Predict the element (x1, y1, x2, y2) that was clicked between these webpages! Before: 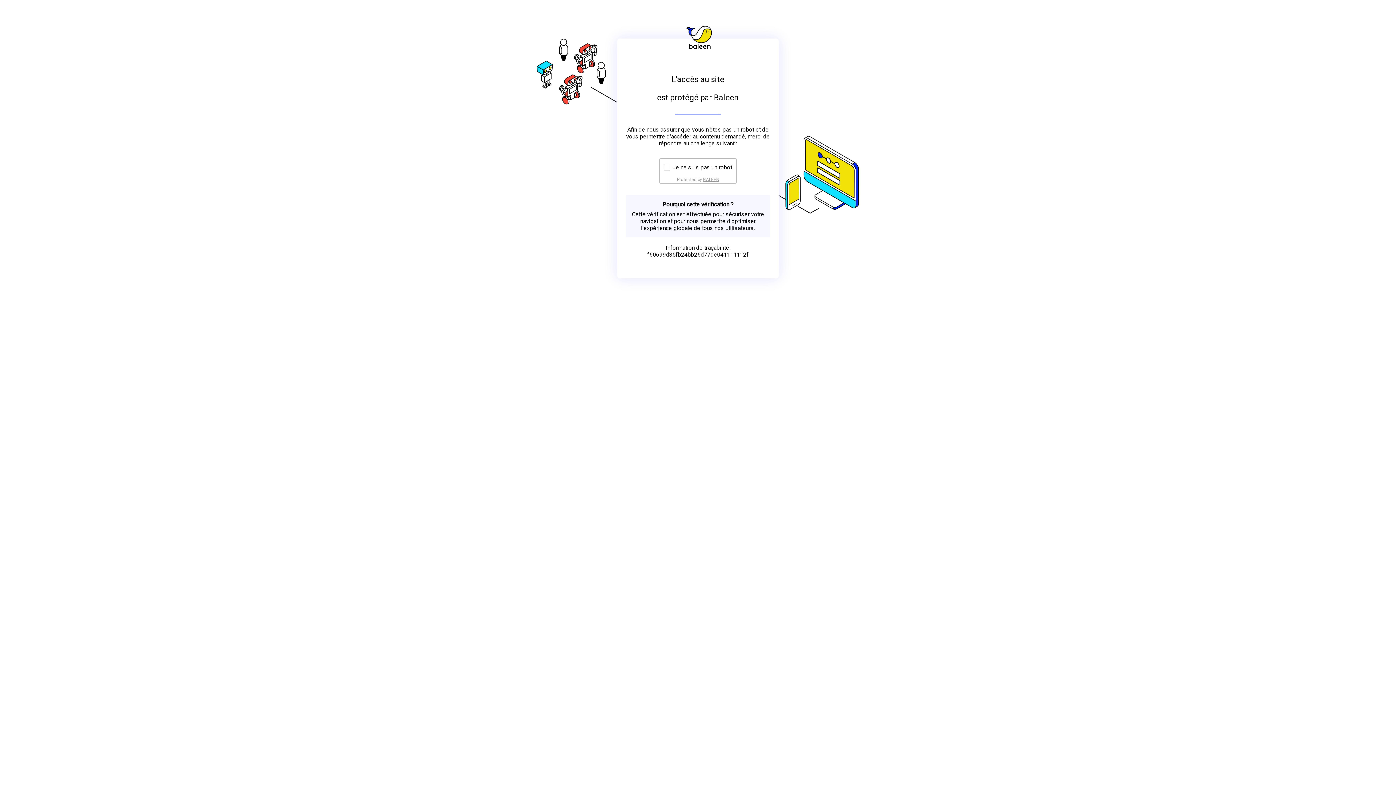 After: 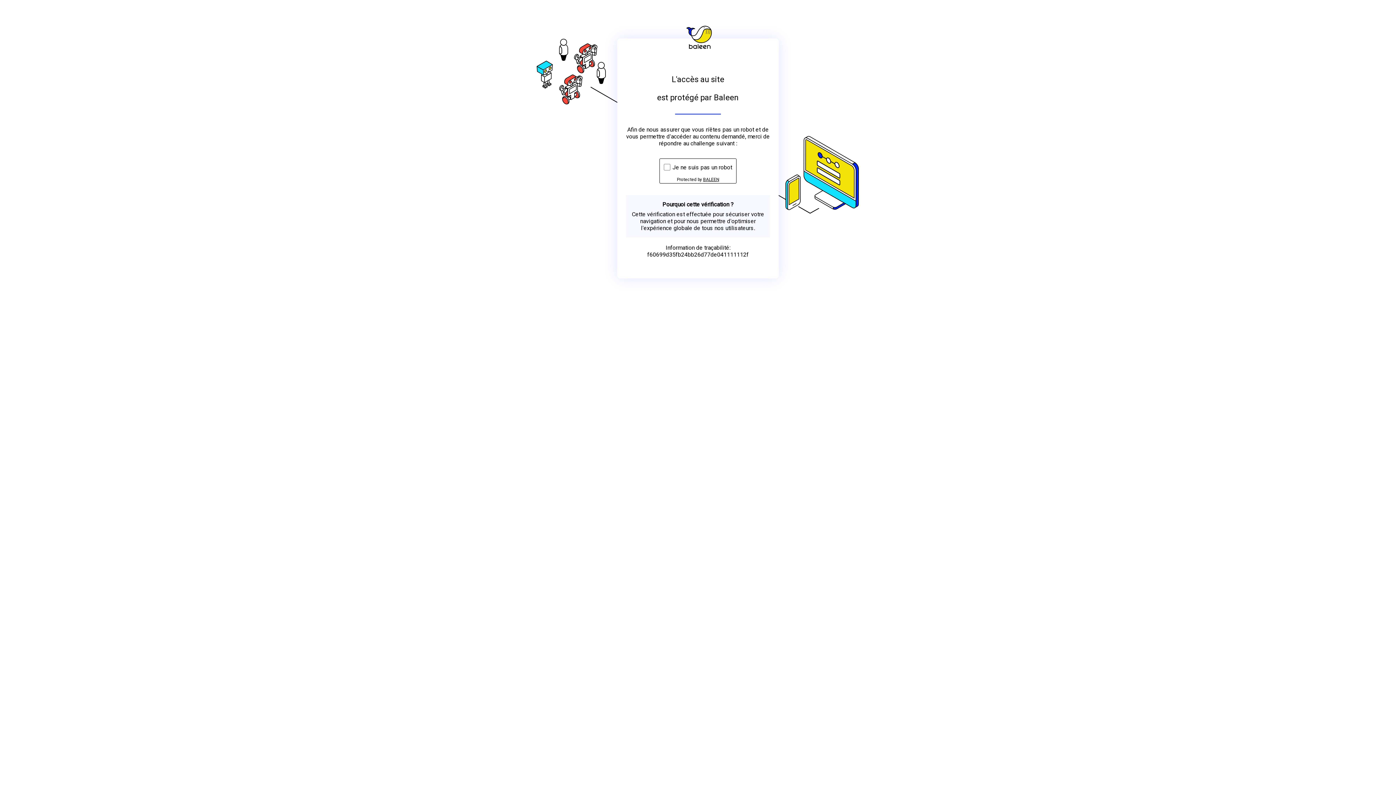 Action: bbox: (703, 176, 719, 182) label: BALEEN